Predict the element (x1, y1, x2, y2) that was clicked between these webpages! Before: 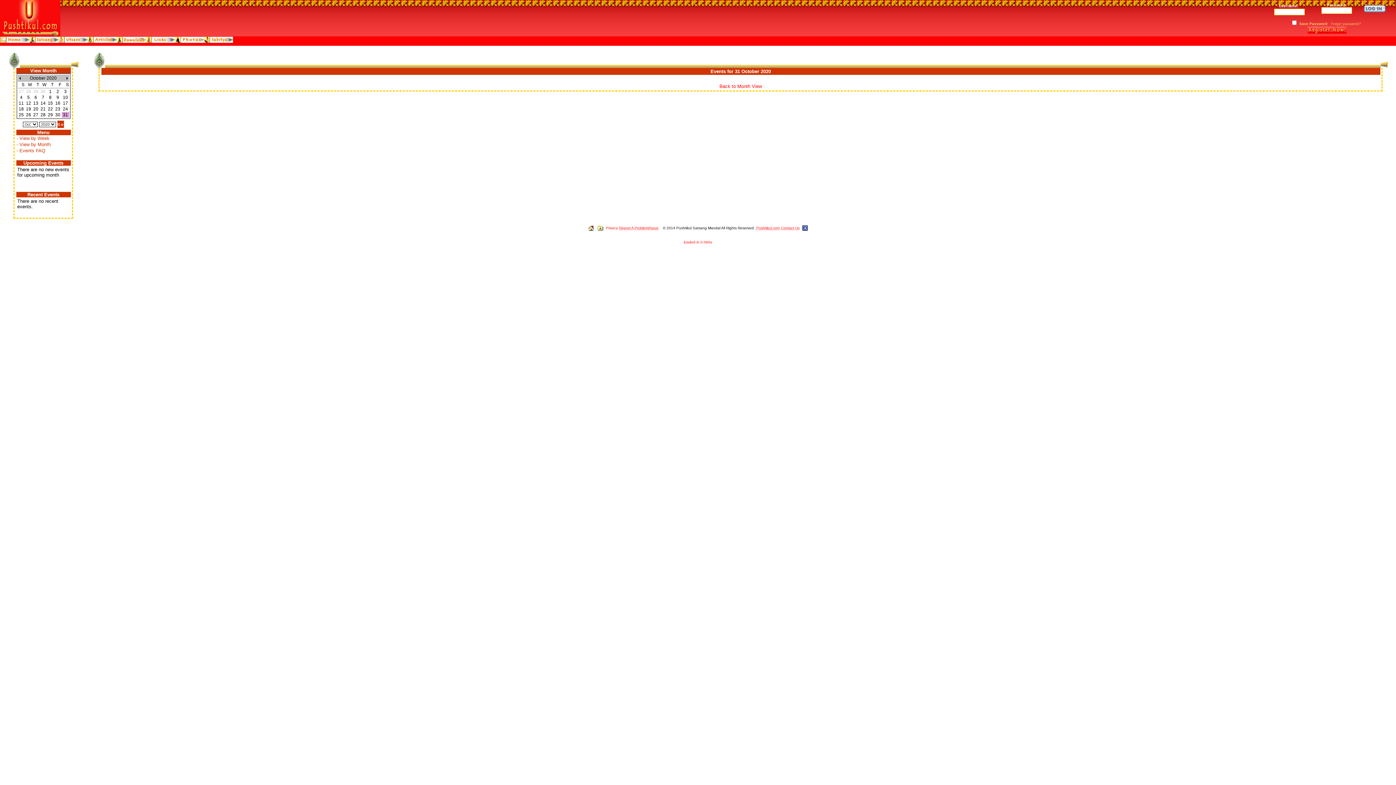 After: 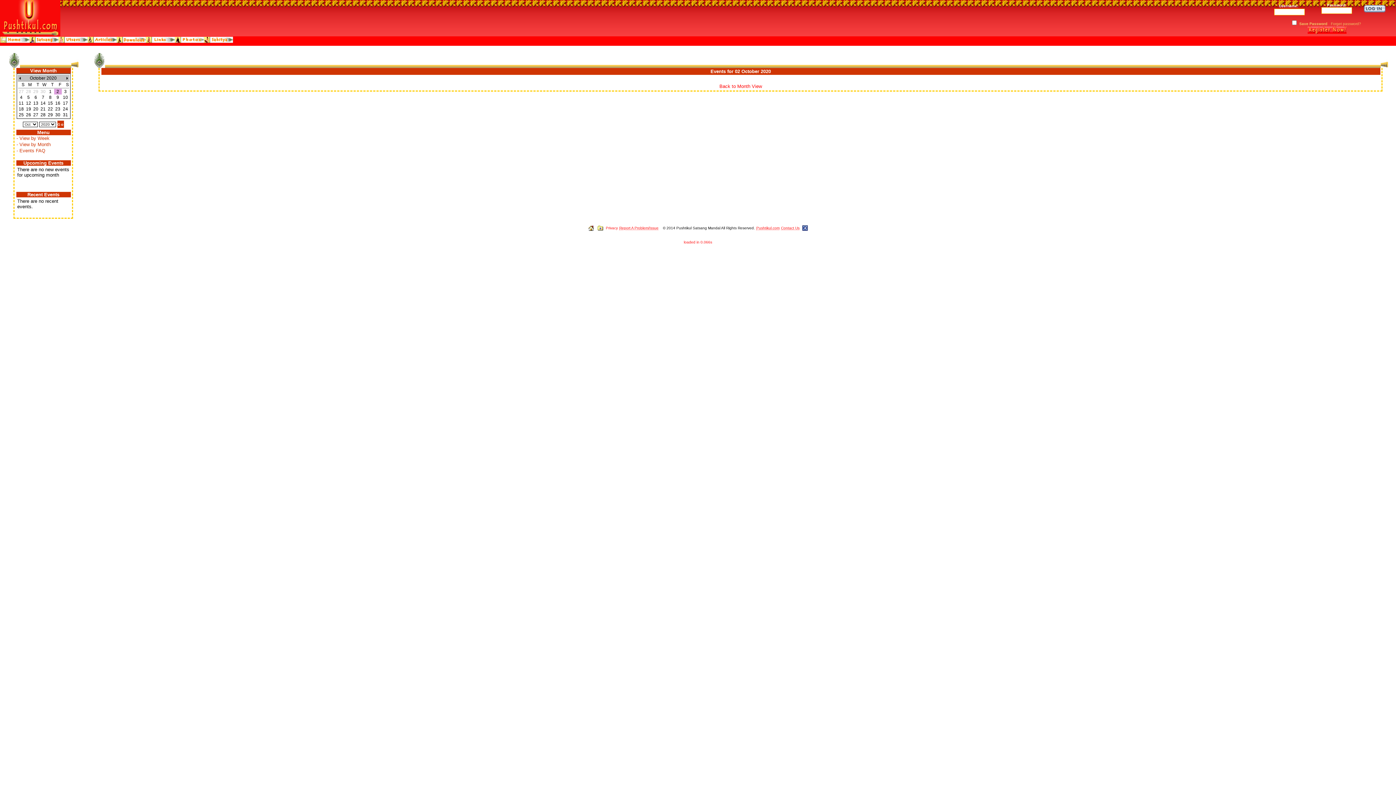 Action: label: 2 bbox: (56, 89, 59, 94)